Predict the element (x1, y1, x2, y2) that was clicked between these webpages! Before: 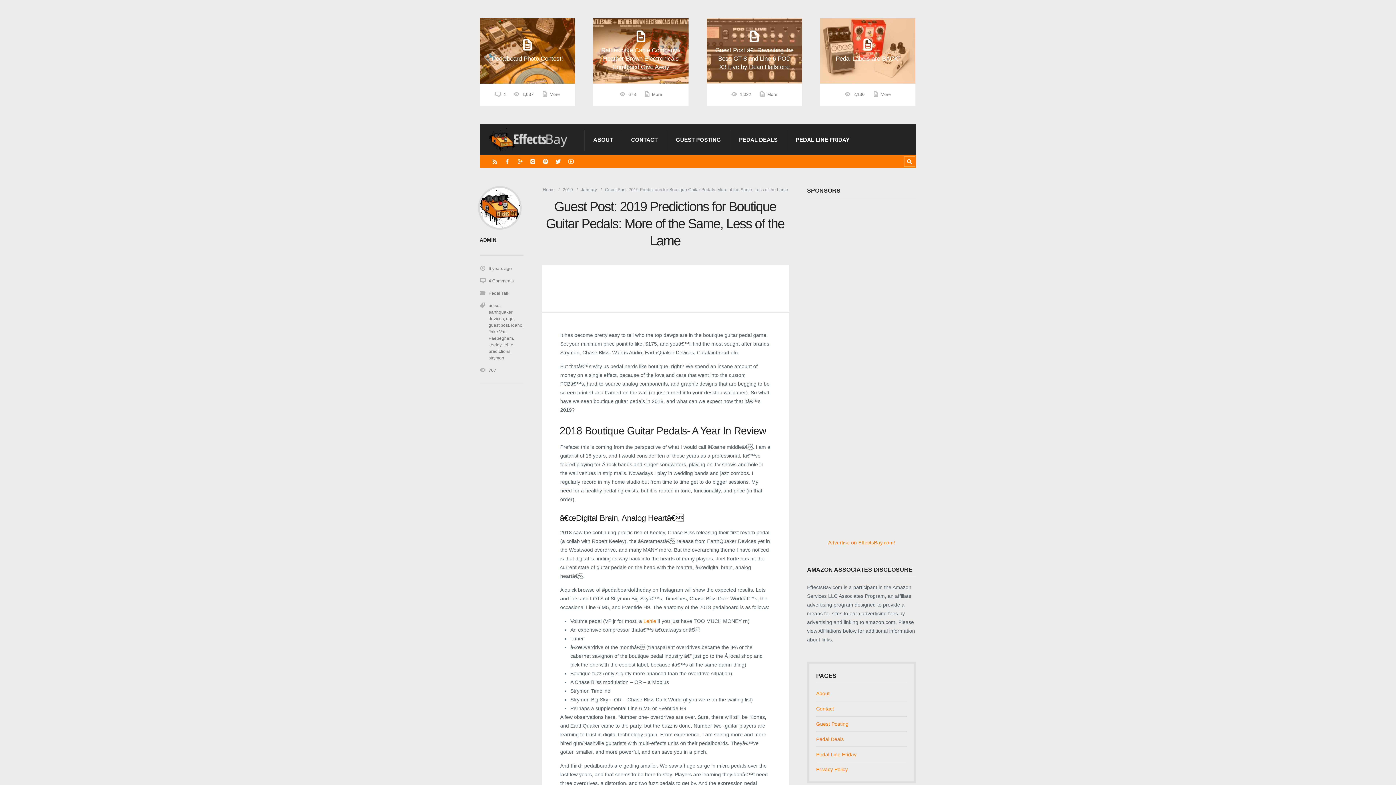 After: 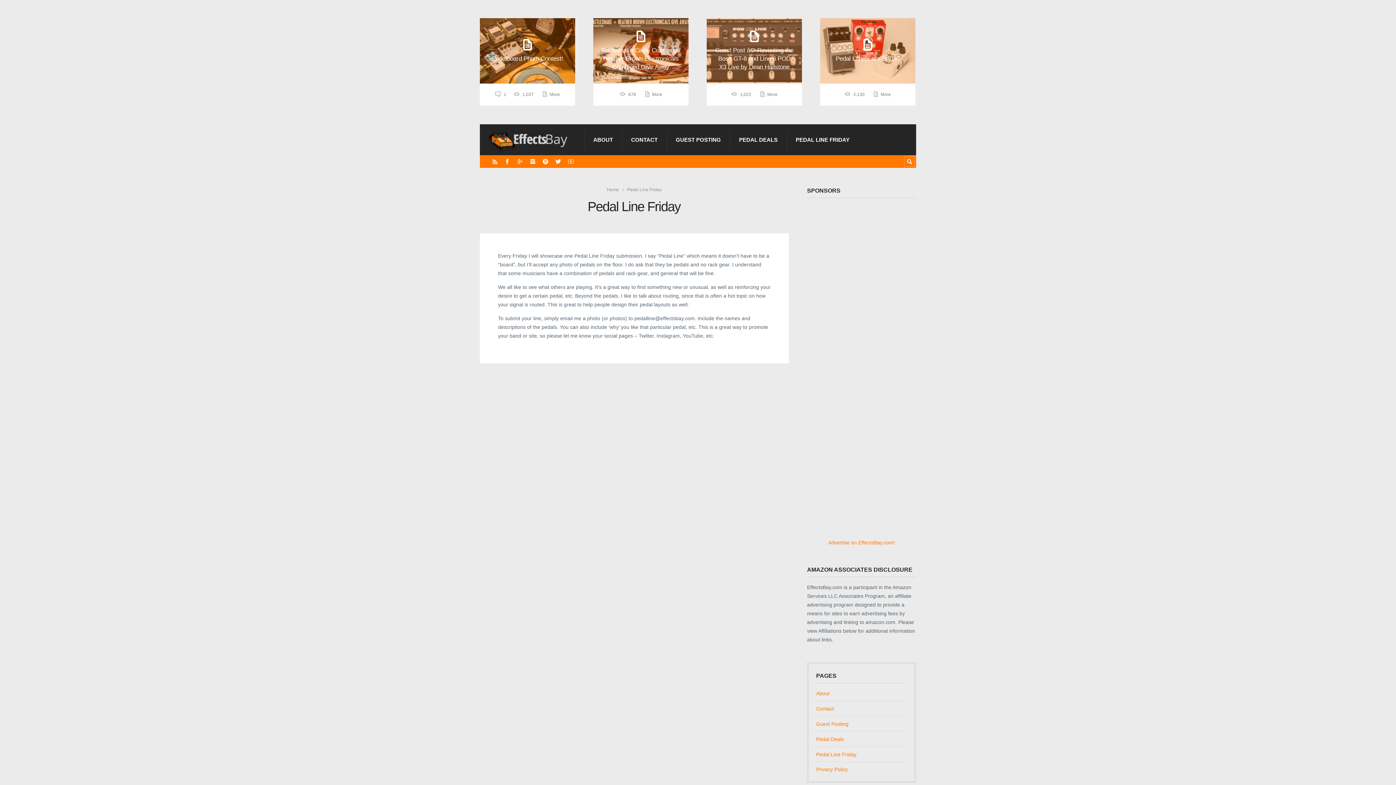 Action: label: Pedal Line Friday bbox: (816, 751, 856, 757)